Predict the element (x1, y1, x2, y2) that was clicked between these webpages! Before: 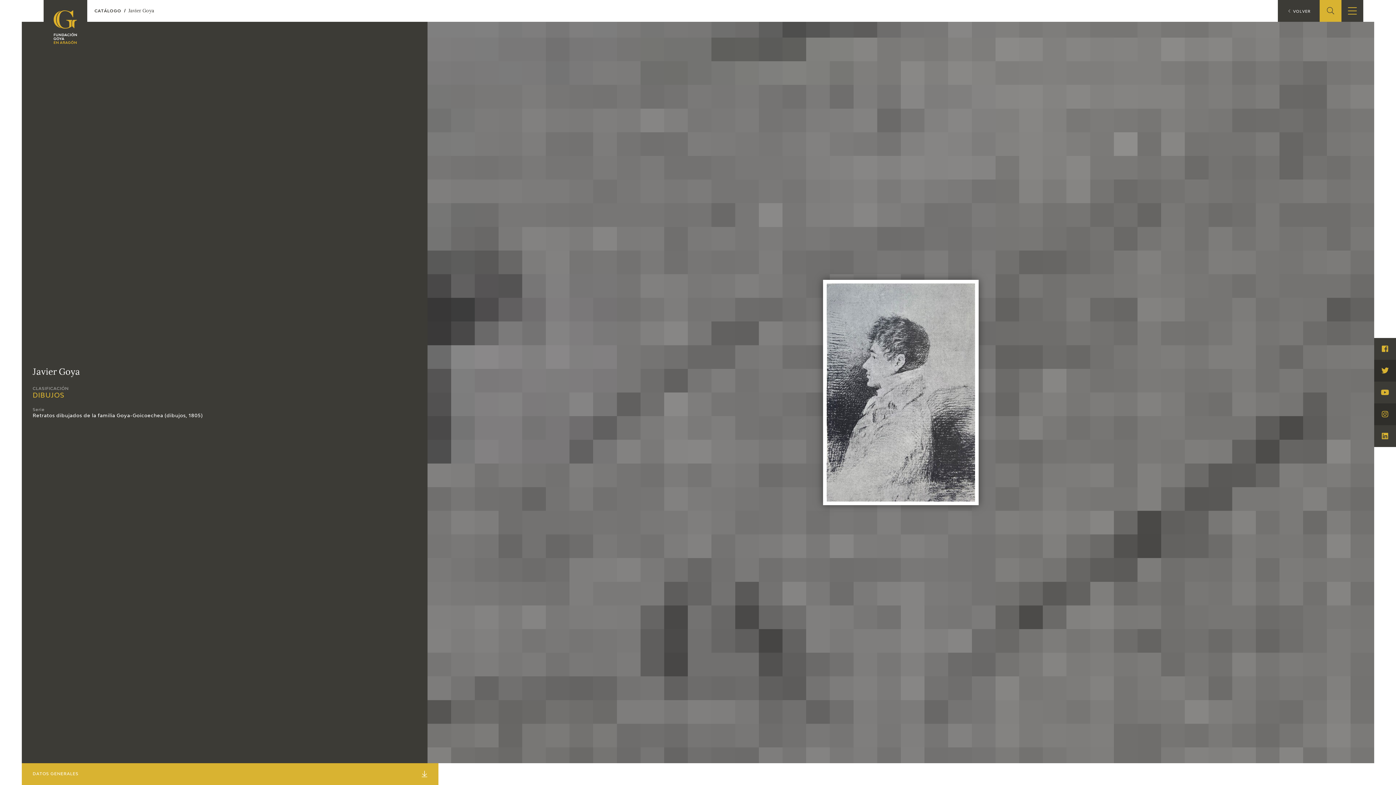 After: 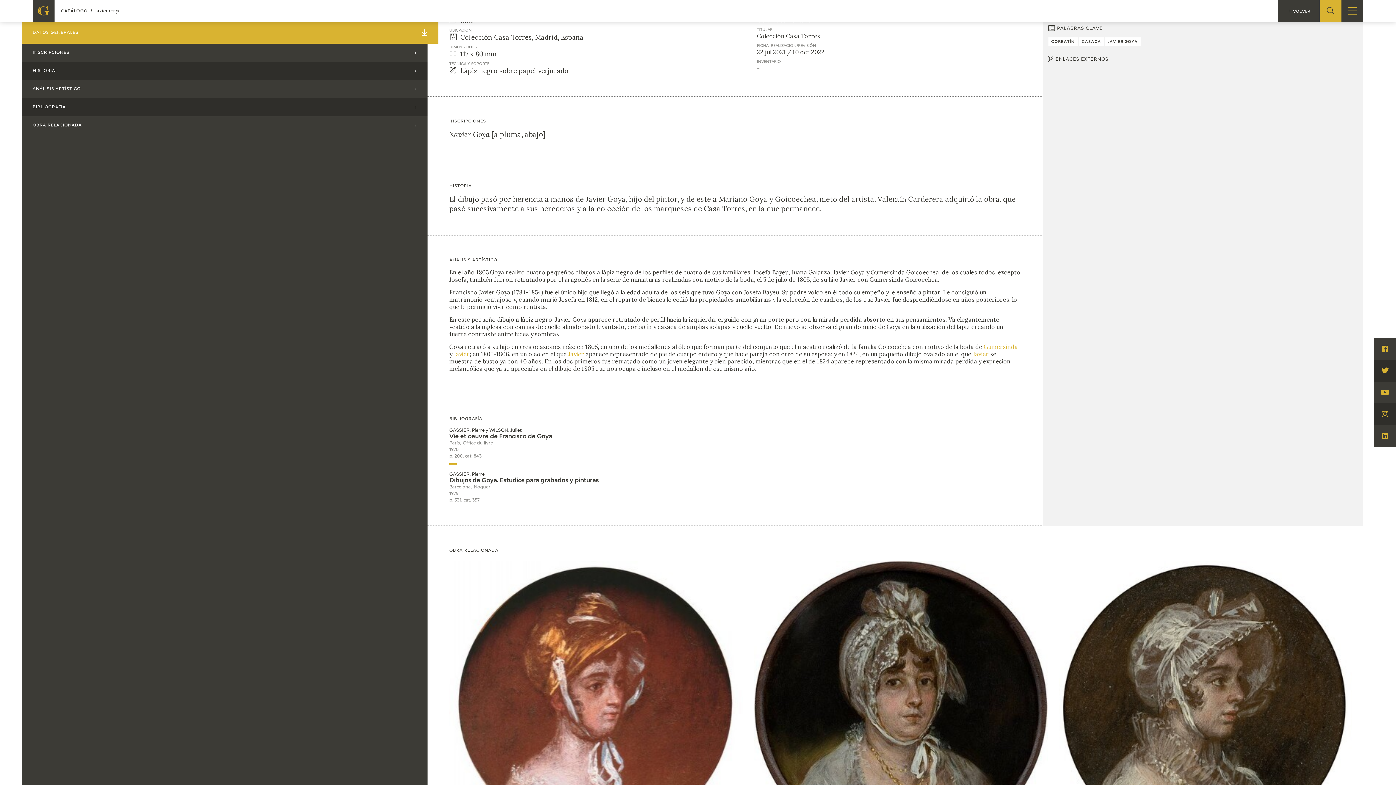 Action: bbox: (21, 763, 438, 785) label: DATOS GENERALES